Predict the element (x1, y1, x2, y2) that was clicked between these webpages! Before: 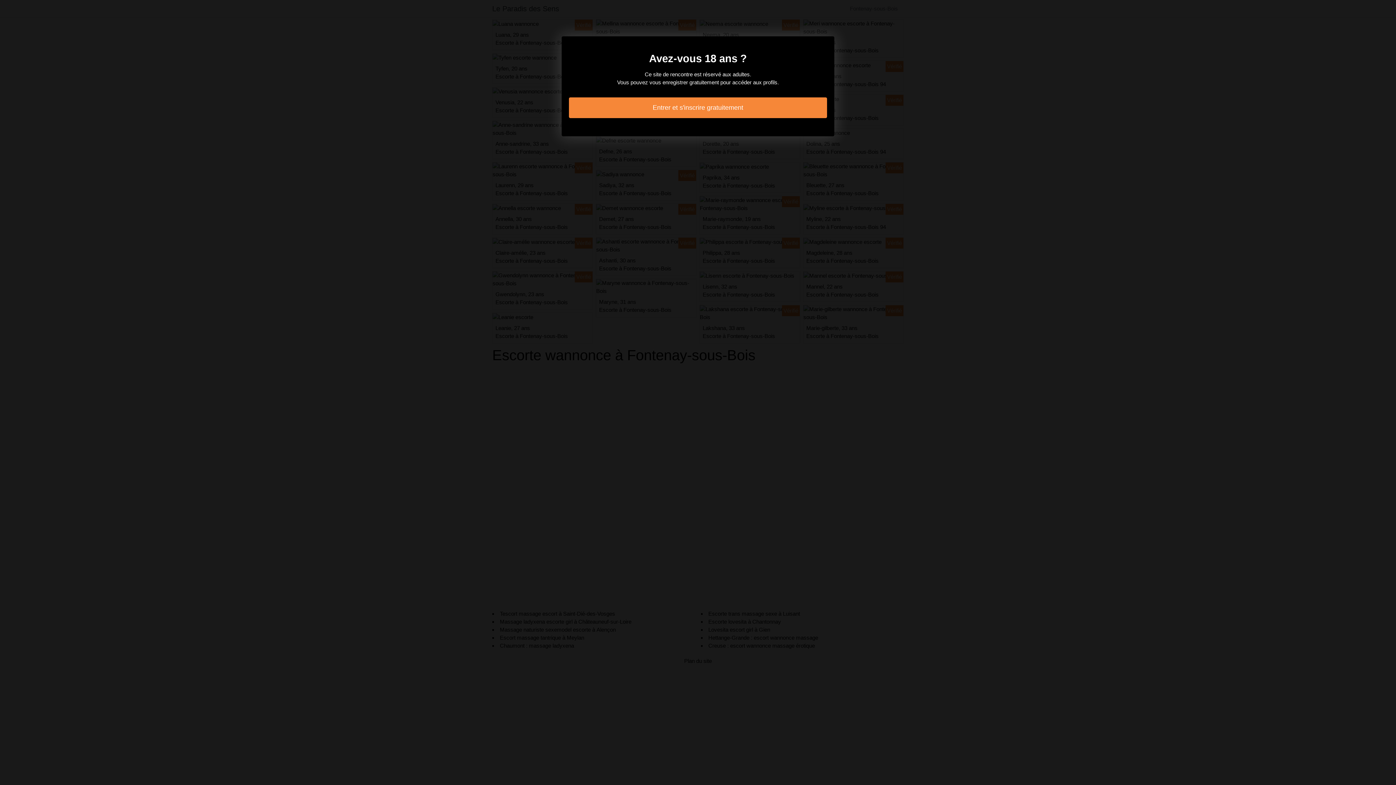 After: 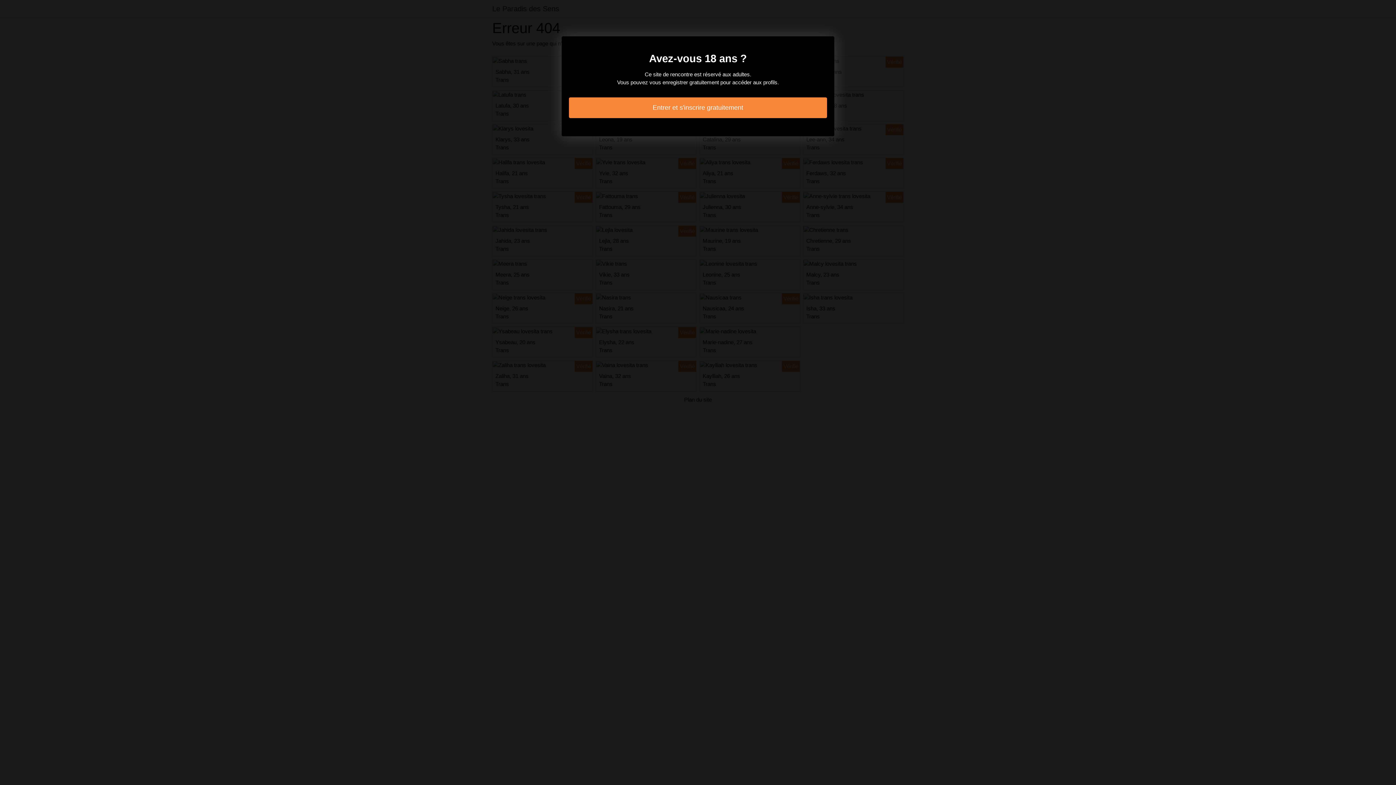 Action: bbox: (569, 97, 827, 118) label: Entrer et s'inscrire gratuitement